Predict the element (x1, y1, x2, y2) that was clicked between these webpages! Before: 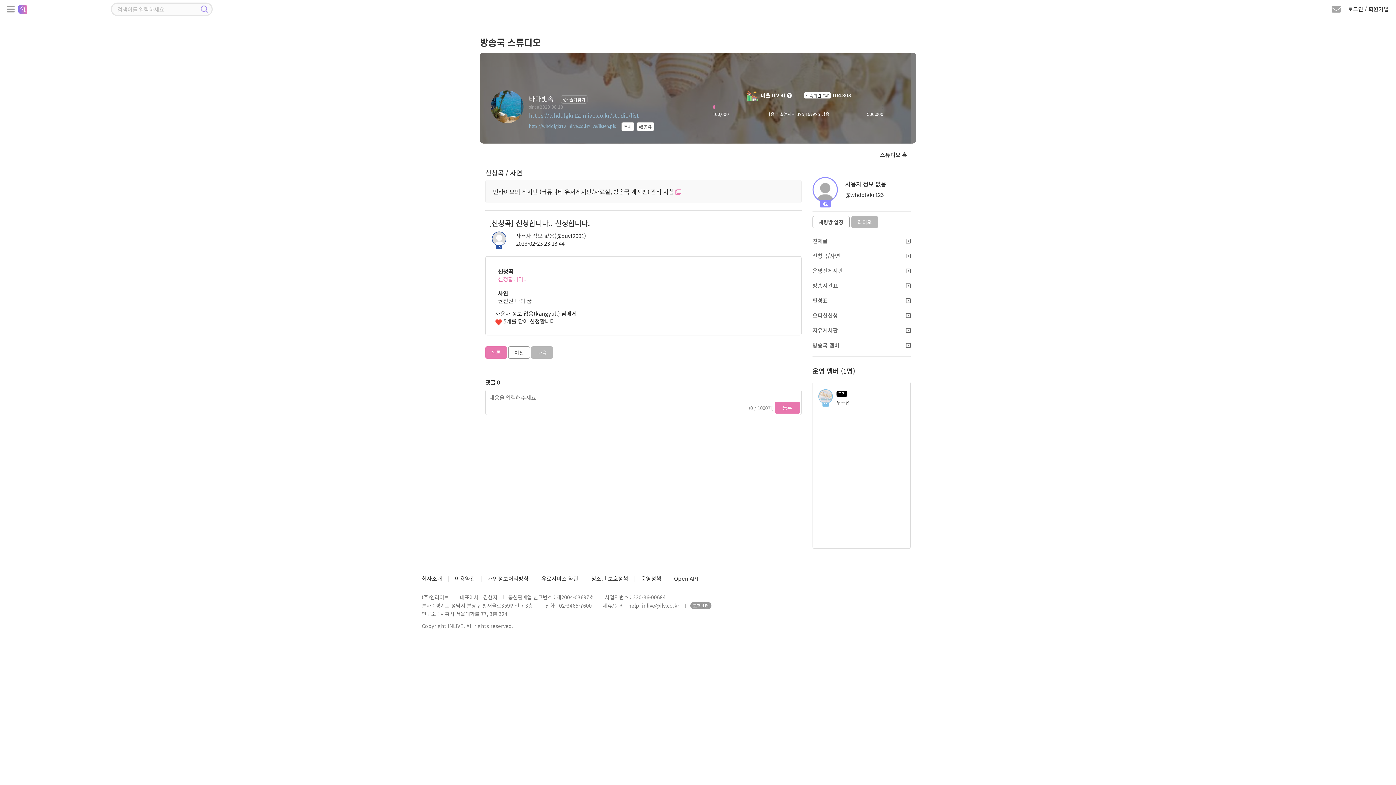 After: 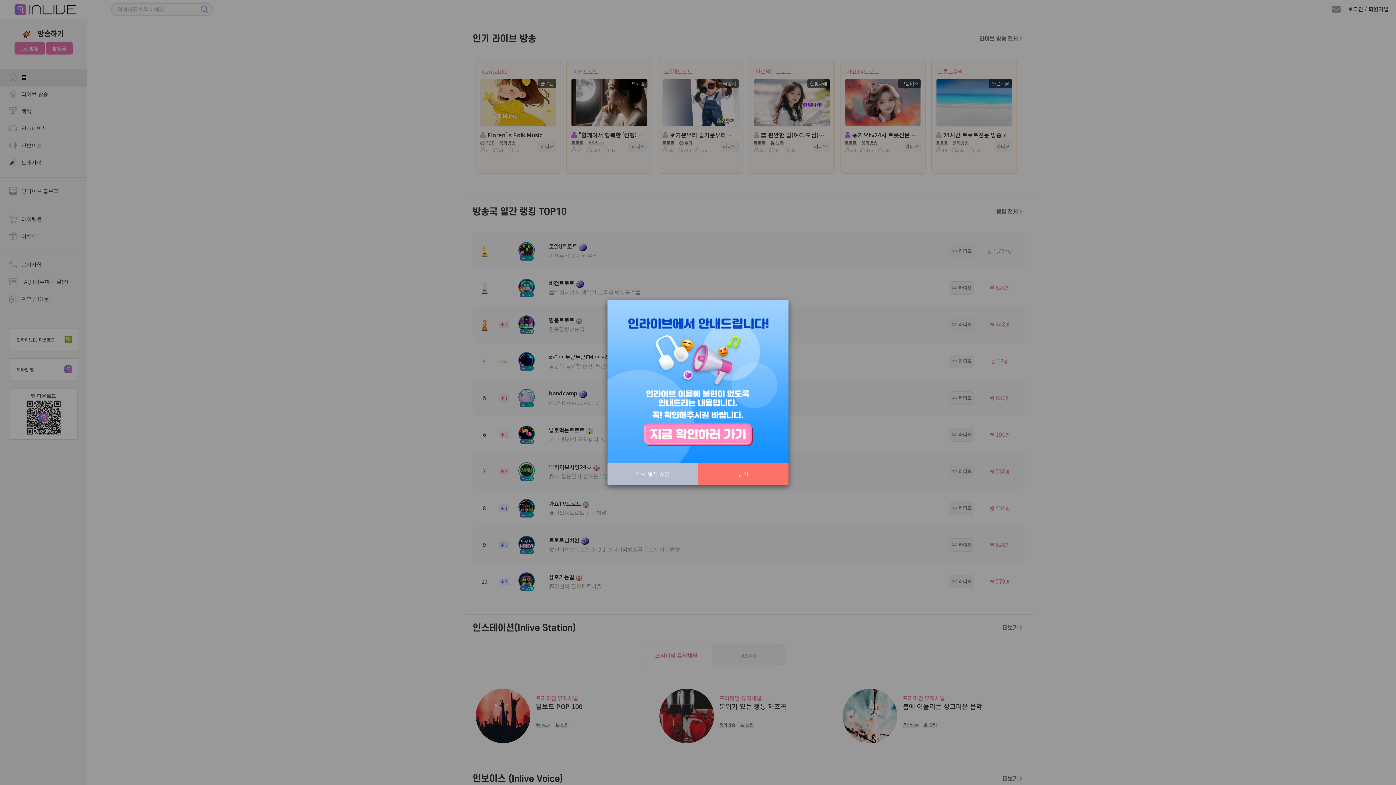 Action: bbox: (0, 4, 101, 13)